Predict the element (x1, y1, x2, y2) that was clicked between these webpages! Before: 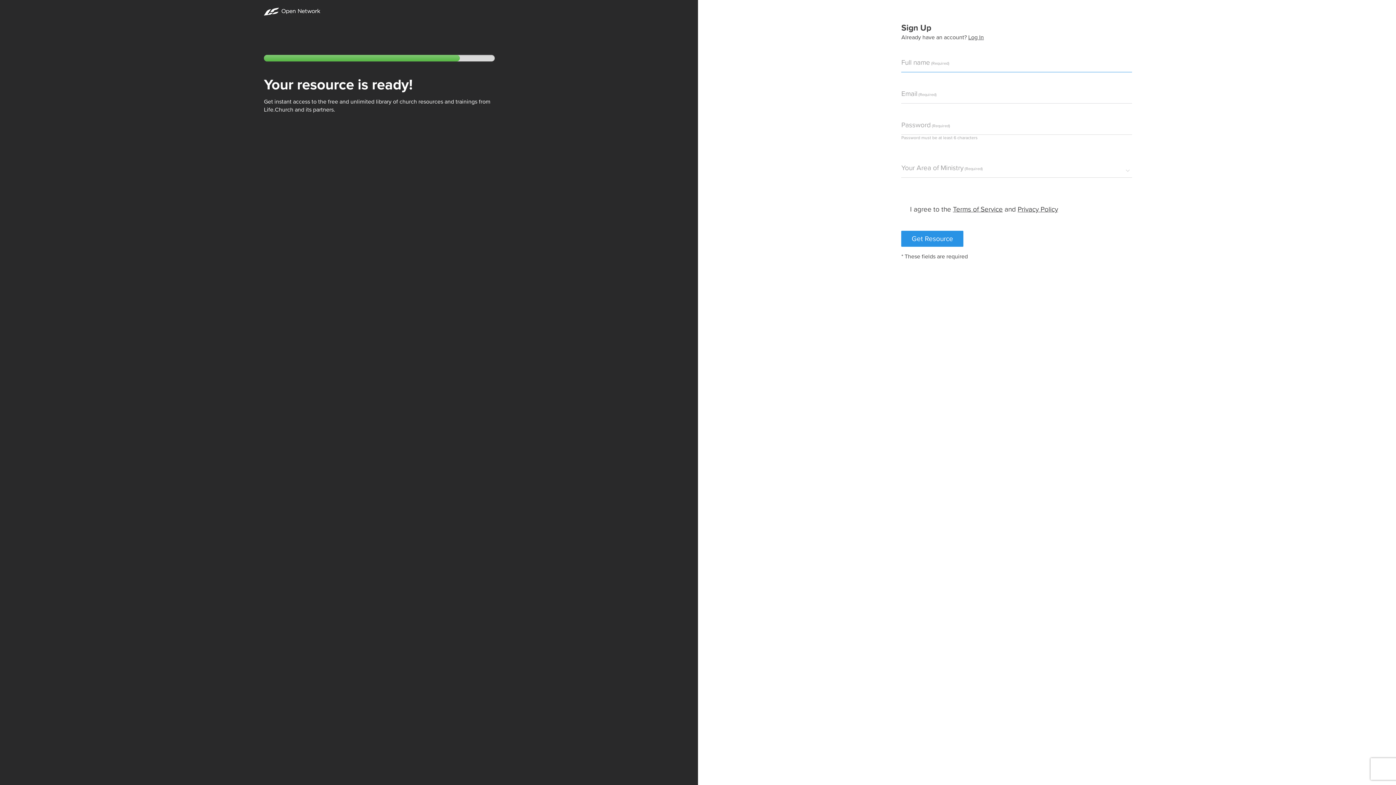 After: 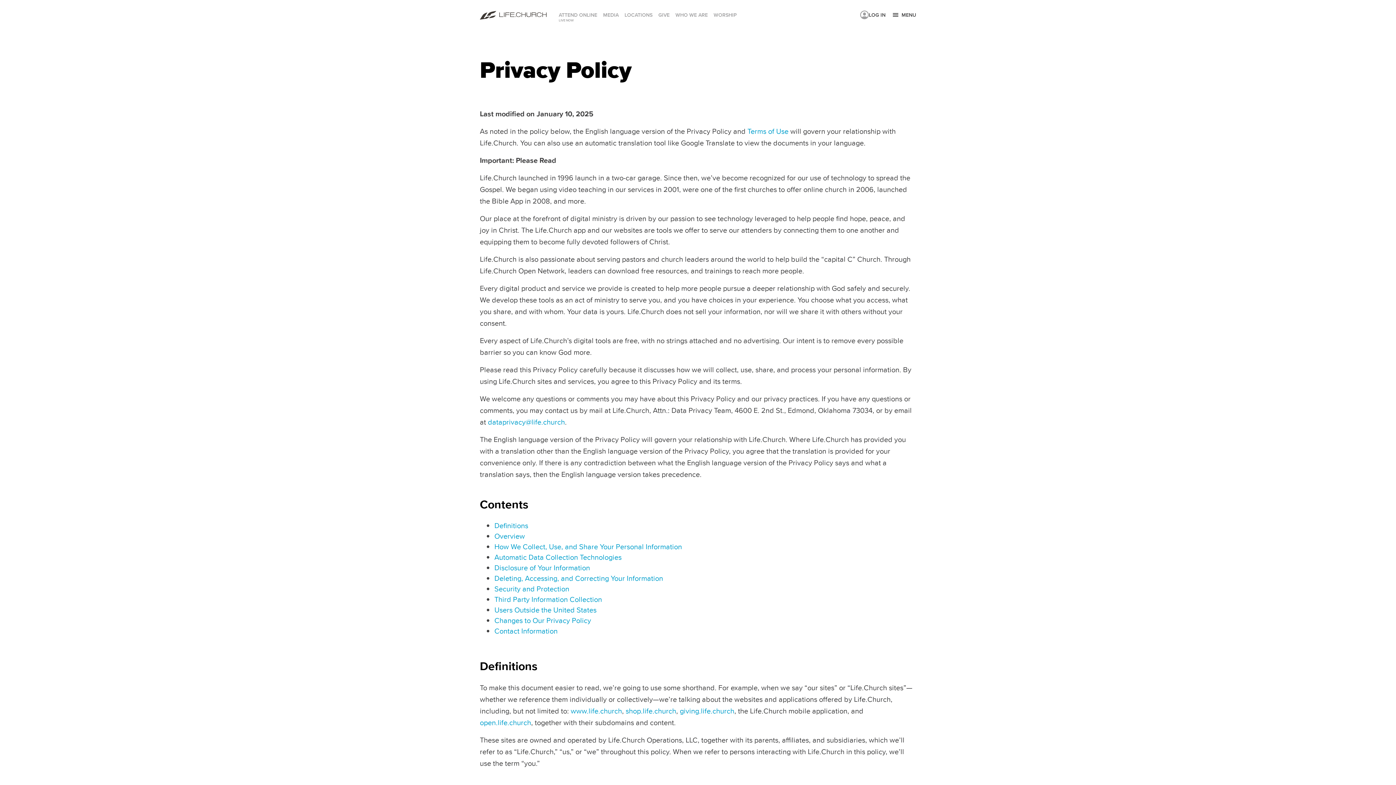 Action: label: Privacy Policy bbox: (1017, 205, 1058, 213)